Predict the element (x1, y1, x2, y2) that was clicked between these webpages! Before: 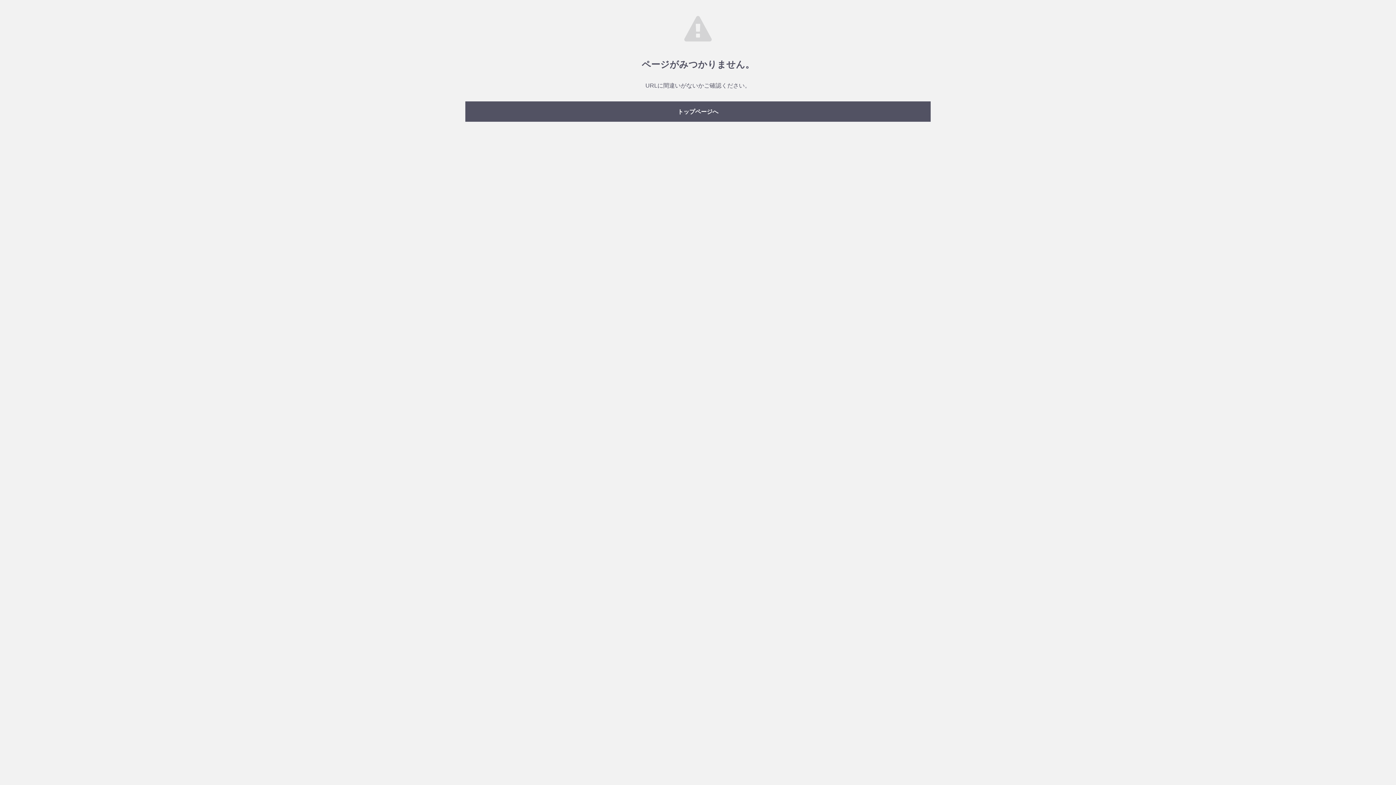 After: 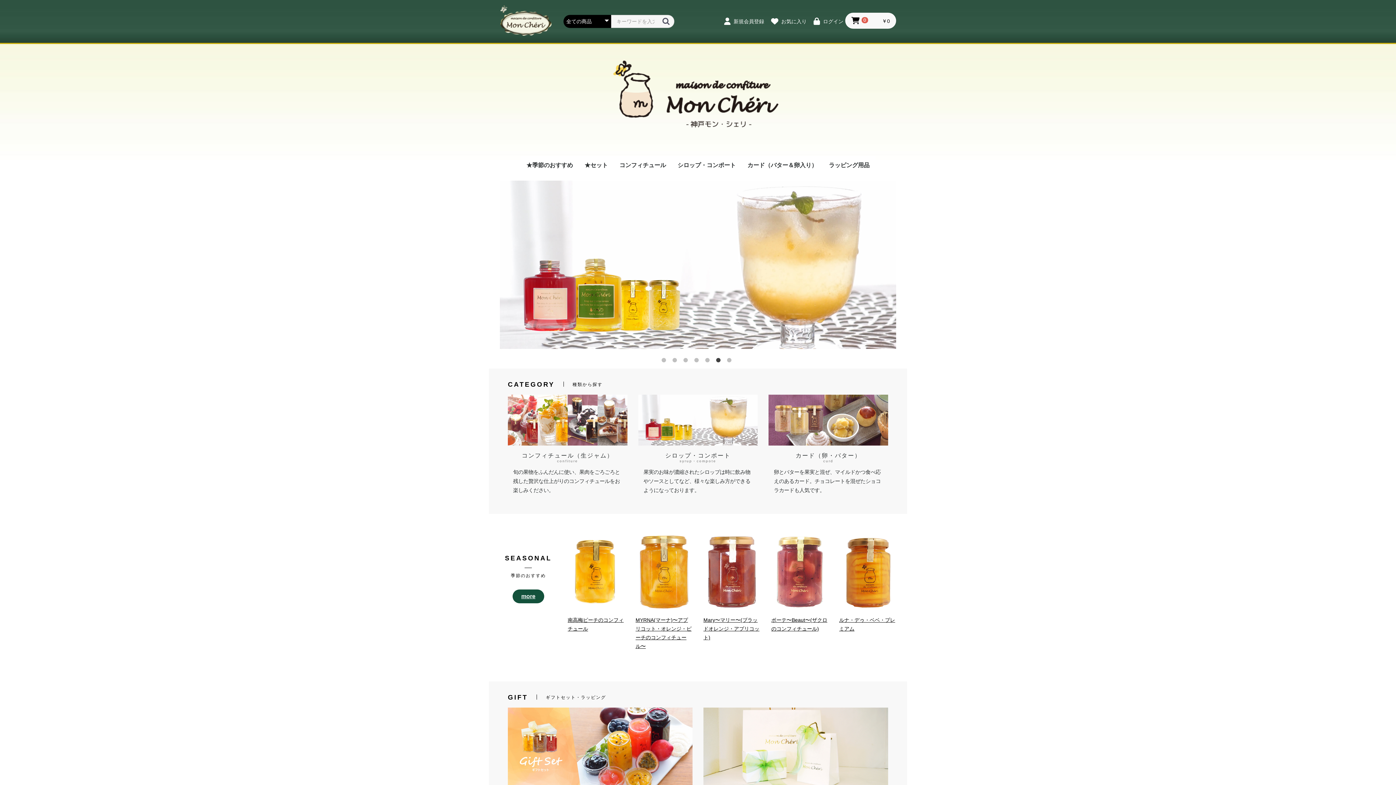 Action: bbox: (465, 101, 930, 121) label: トップページへ